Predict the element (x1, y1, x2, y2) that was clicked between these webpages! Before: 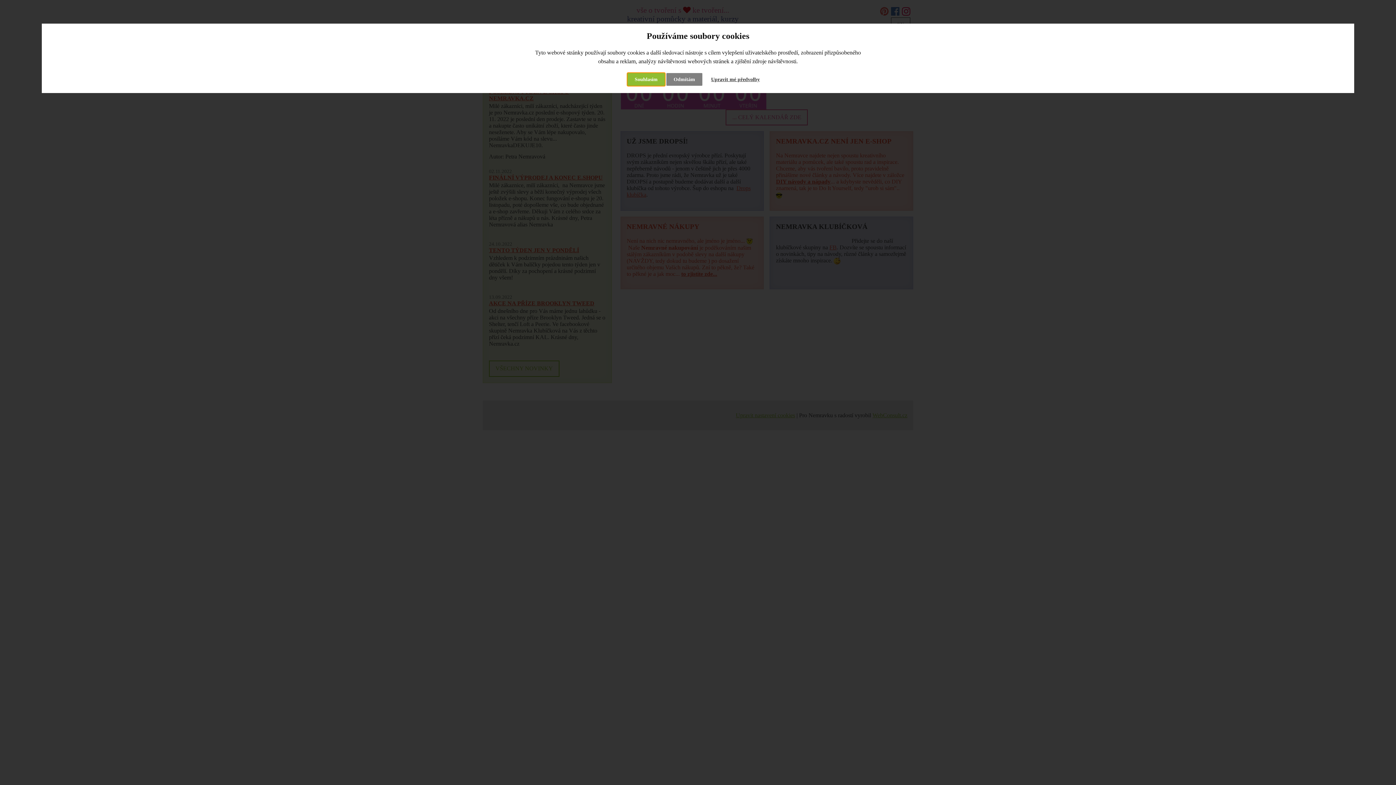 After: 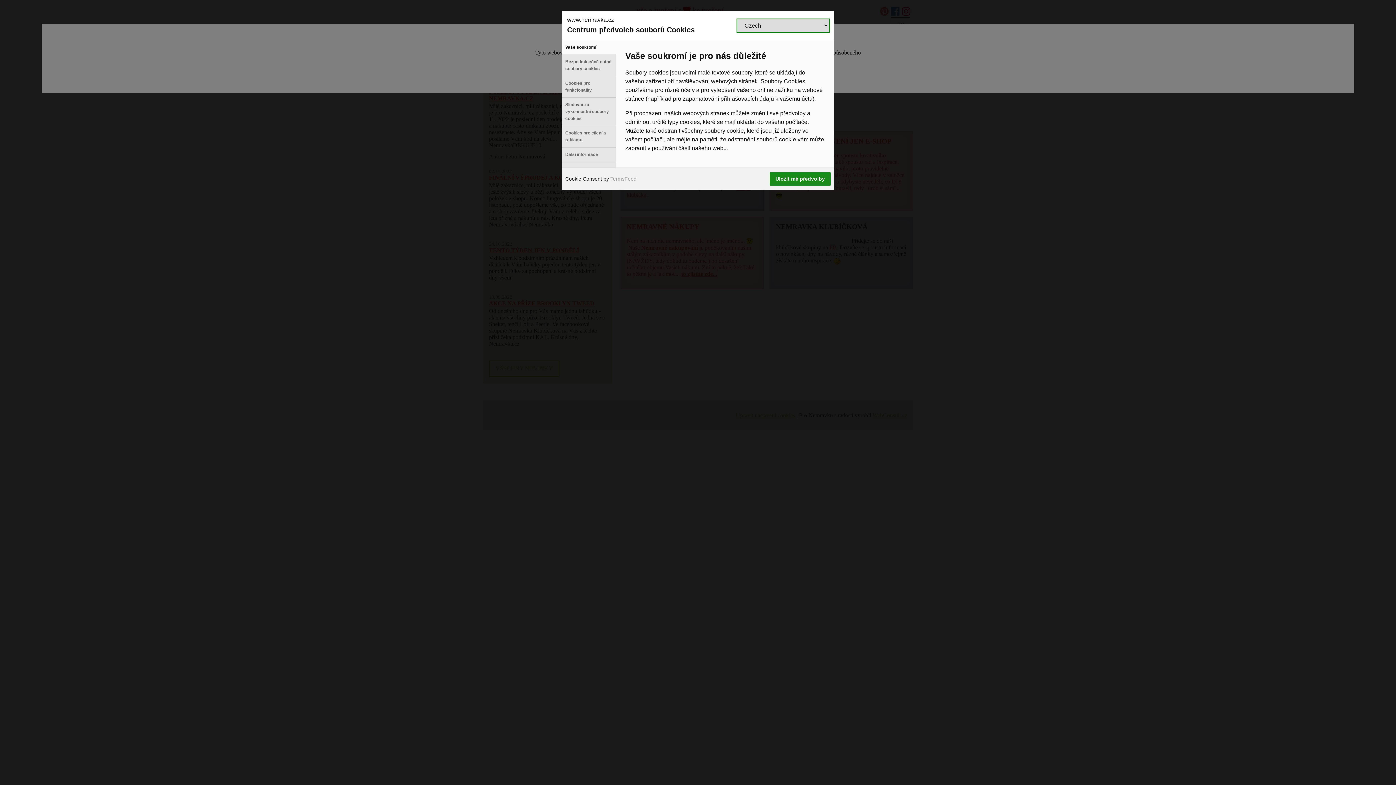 Action: bbox: (704, 73, 767, 85) label: Upravit mé předvolby